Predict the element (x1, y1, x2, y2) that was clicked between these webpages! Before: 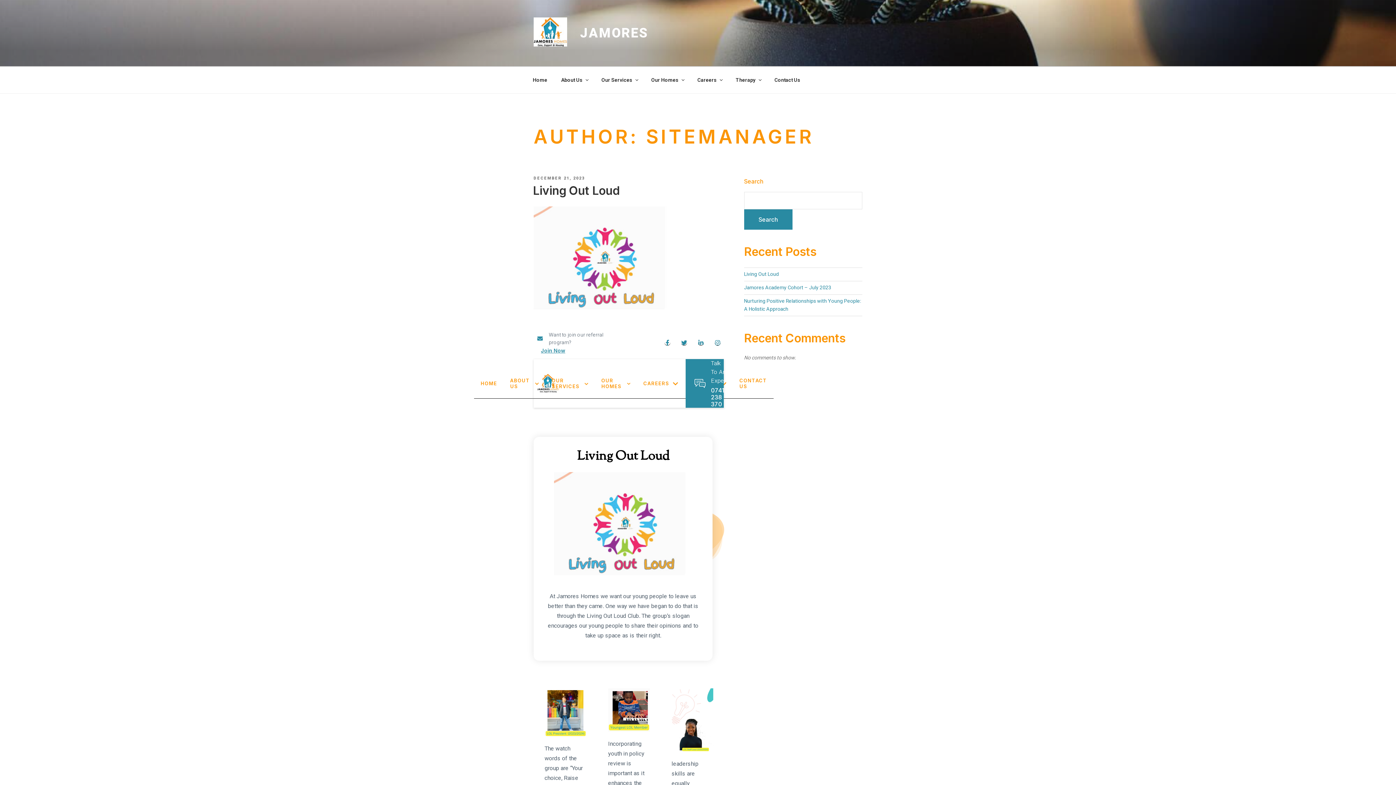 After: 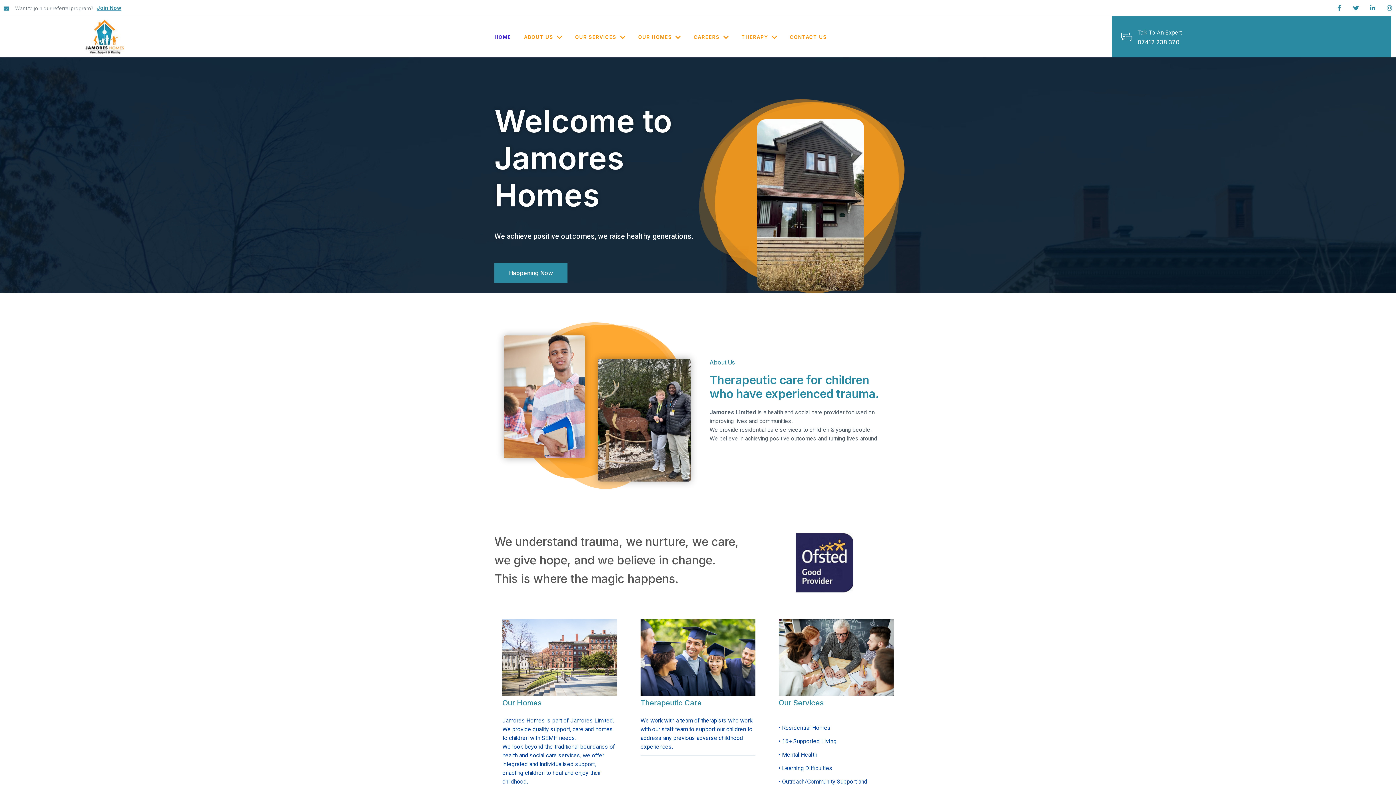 Action: bbox: (533, 17, 578, 49)